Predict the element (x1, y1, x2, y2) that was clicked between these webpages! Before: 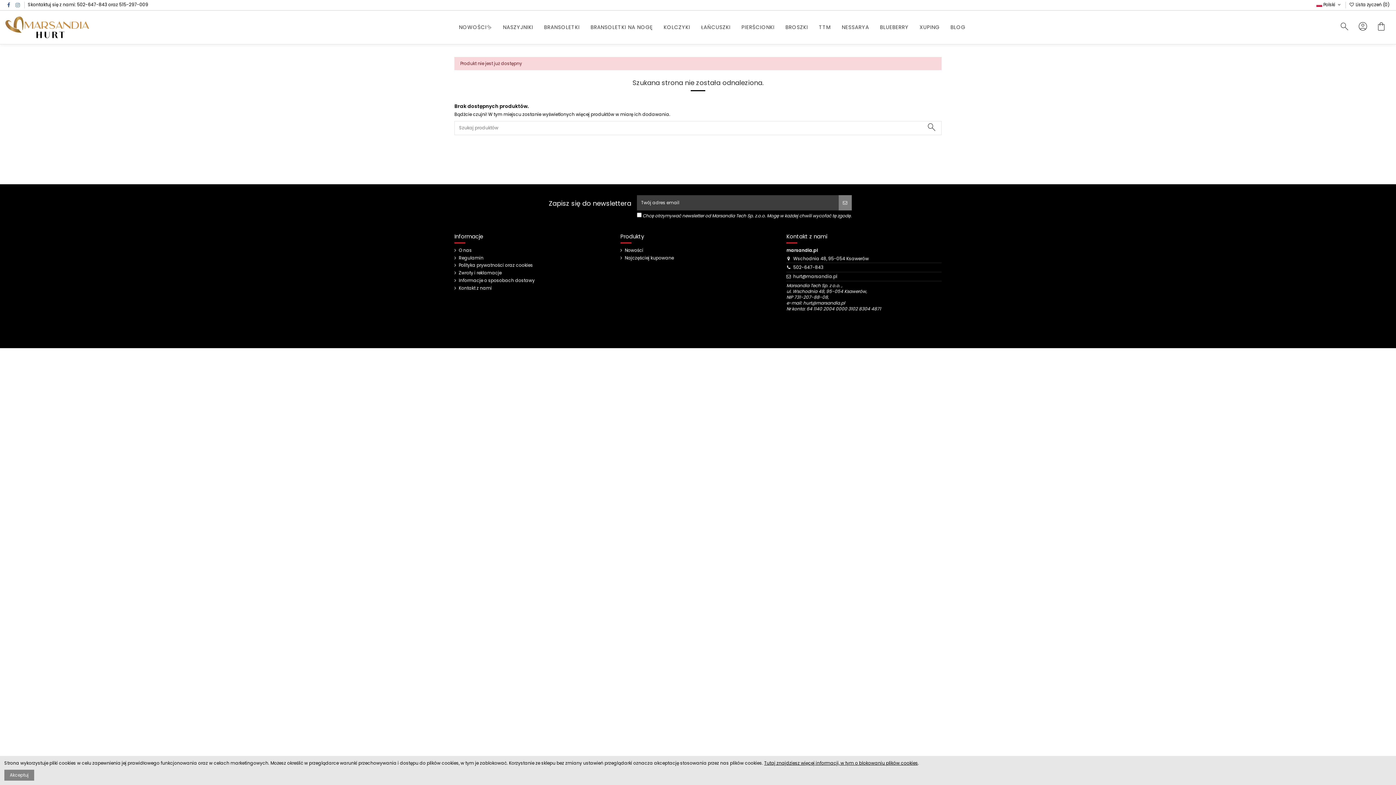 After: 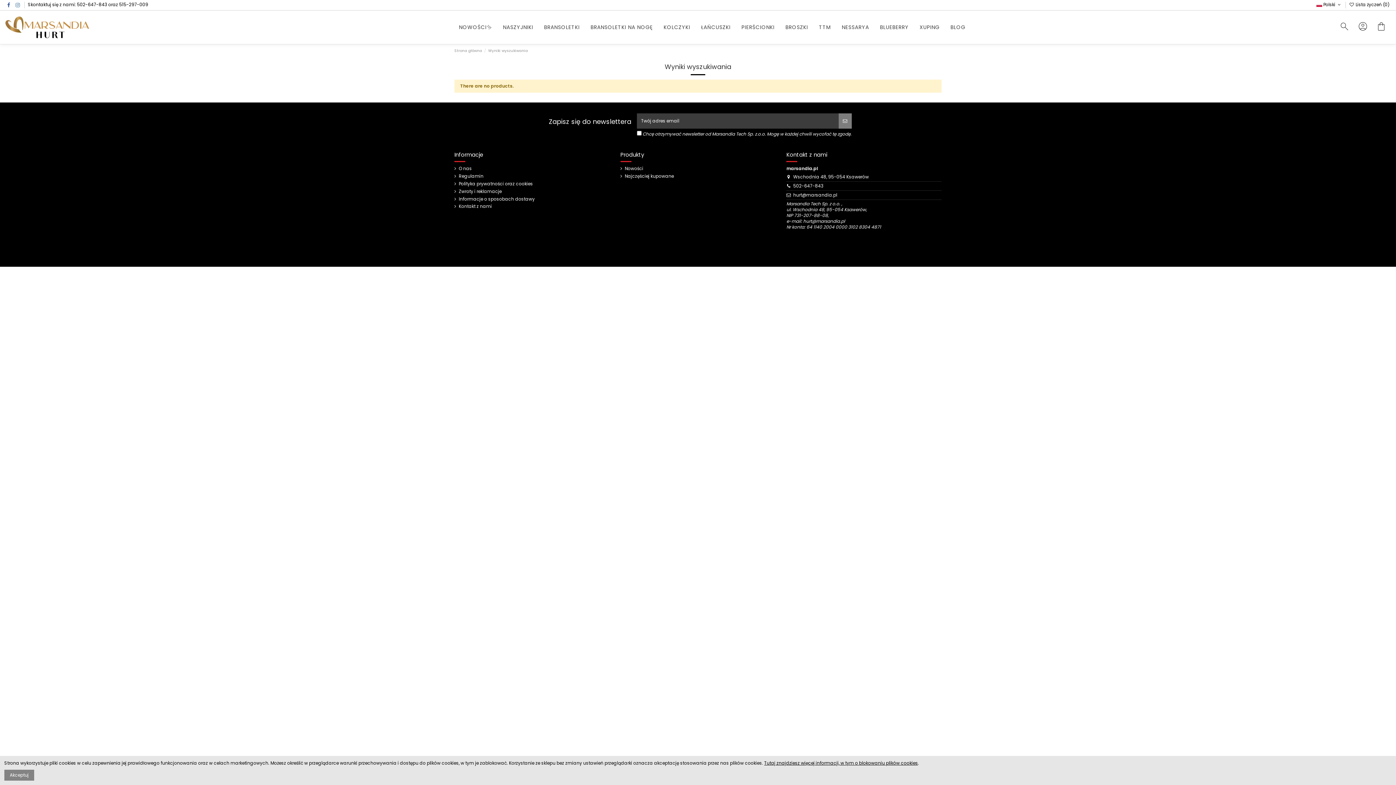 Action: bbox: (922, 120, 941, 135)